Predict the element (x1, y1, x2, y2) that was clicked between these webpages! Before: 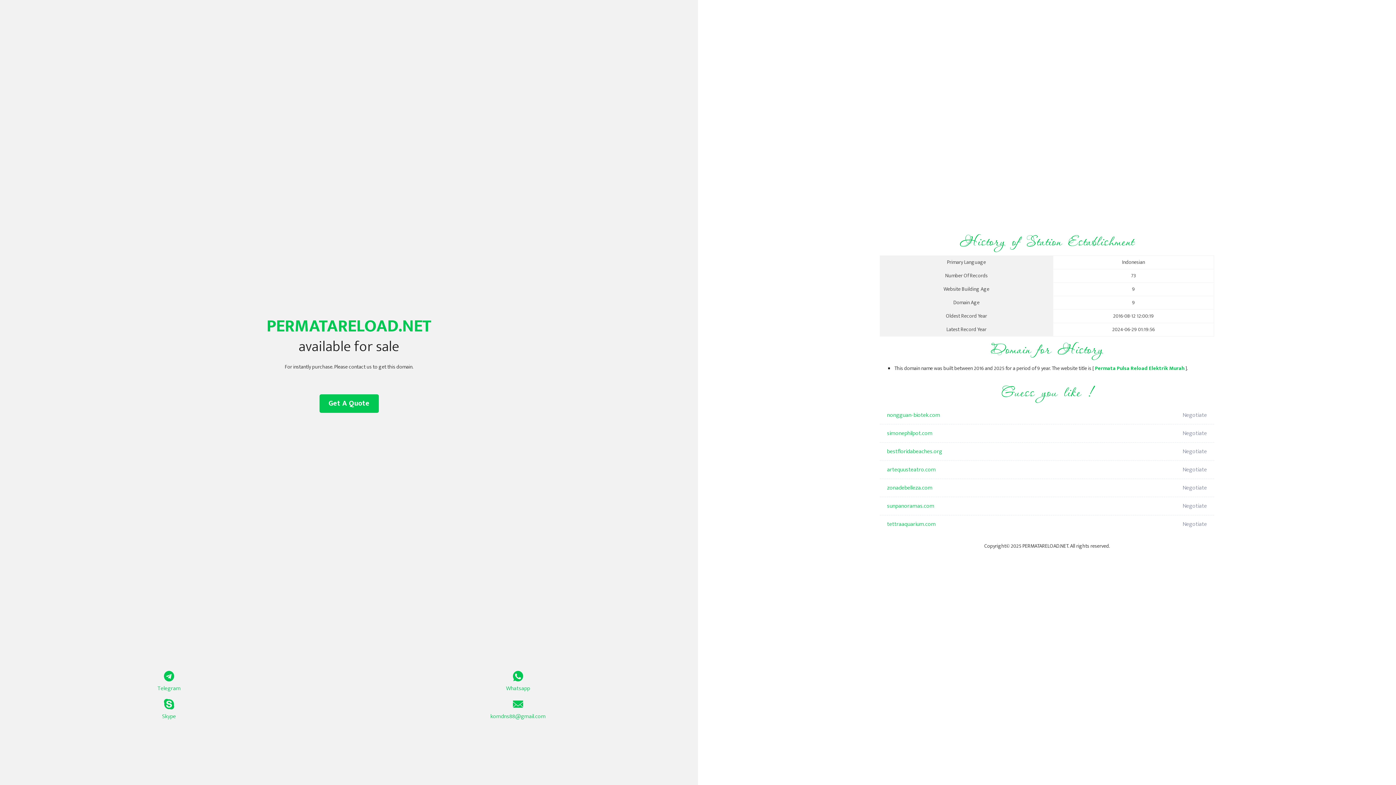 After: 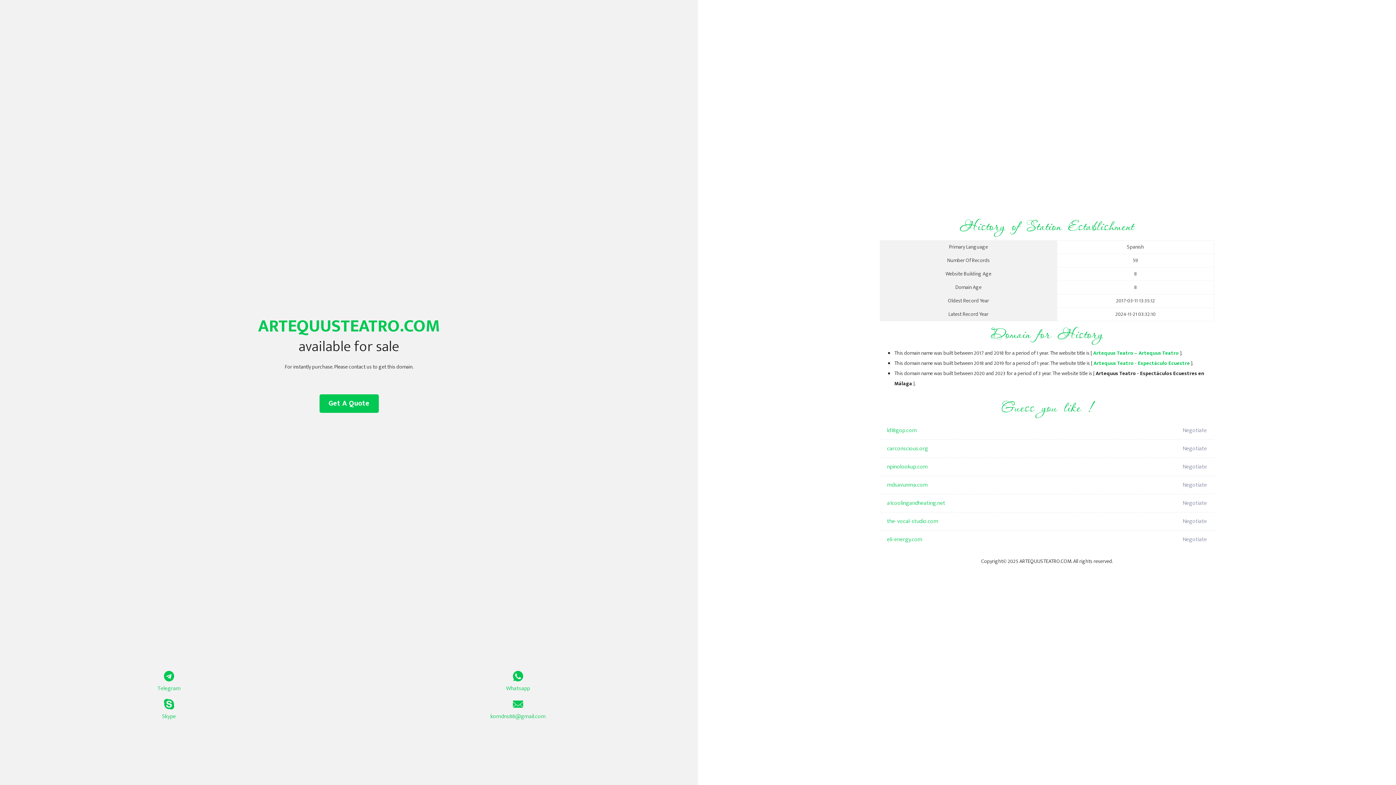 Action: label: artequusteatro.com bbox: (887, 461, 1098, 479)